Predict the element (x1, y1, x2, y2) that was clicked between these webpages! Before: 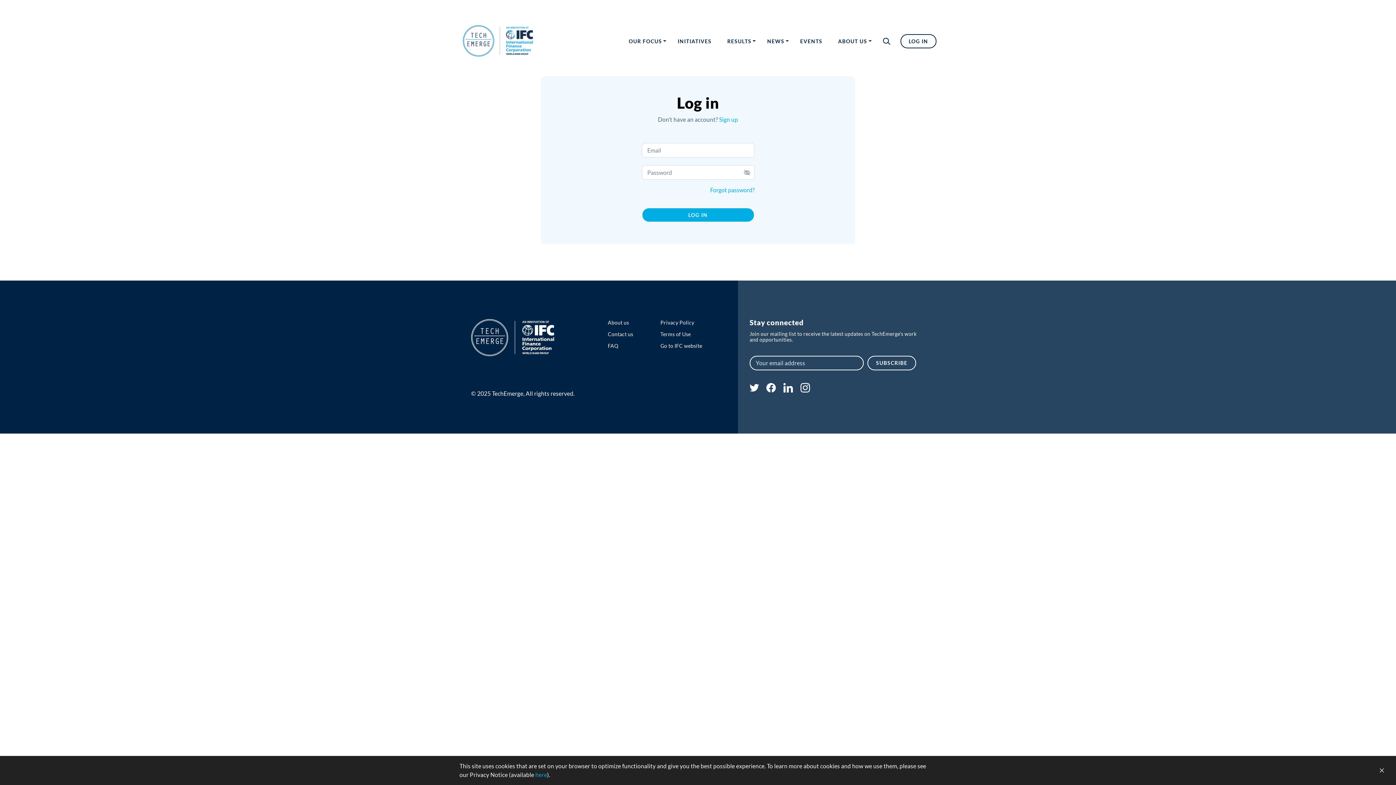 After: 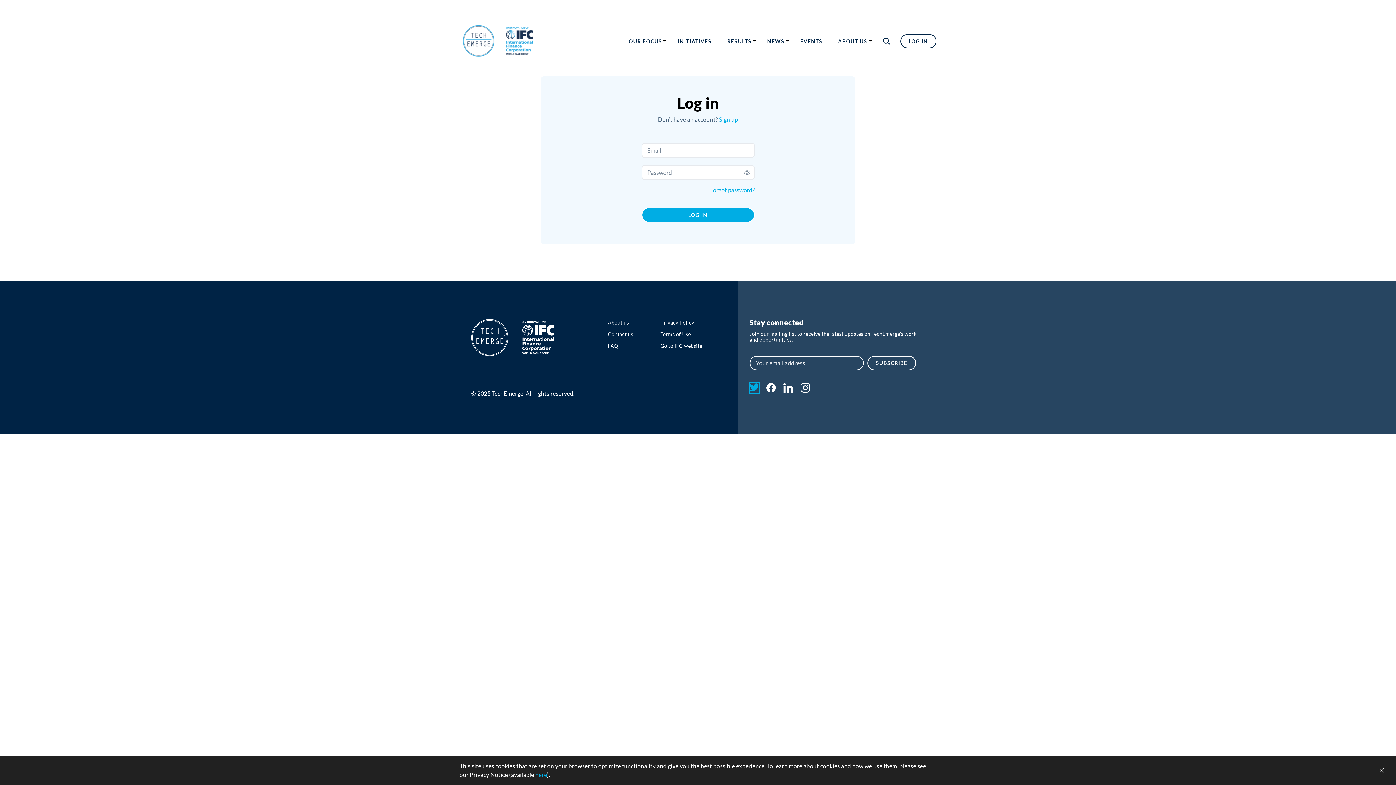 Action: label: twitter bbox: (749, 386, 759, 393)